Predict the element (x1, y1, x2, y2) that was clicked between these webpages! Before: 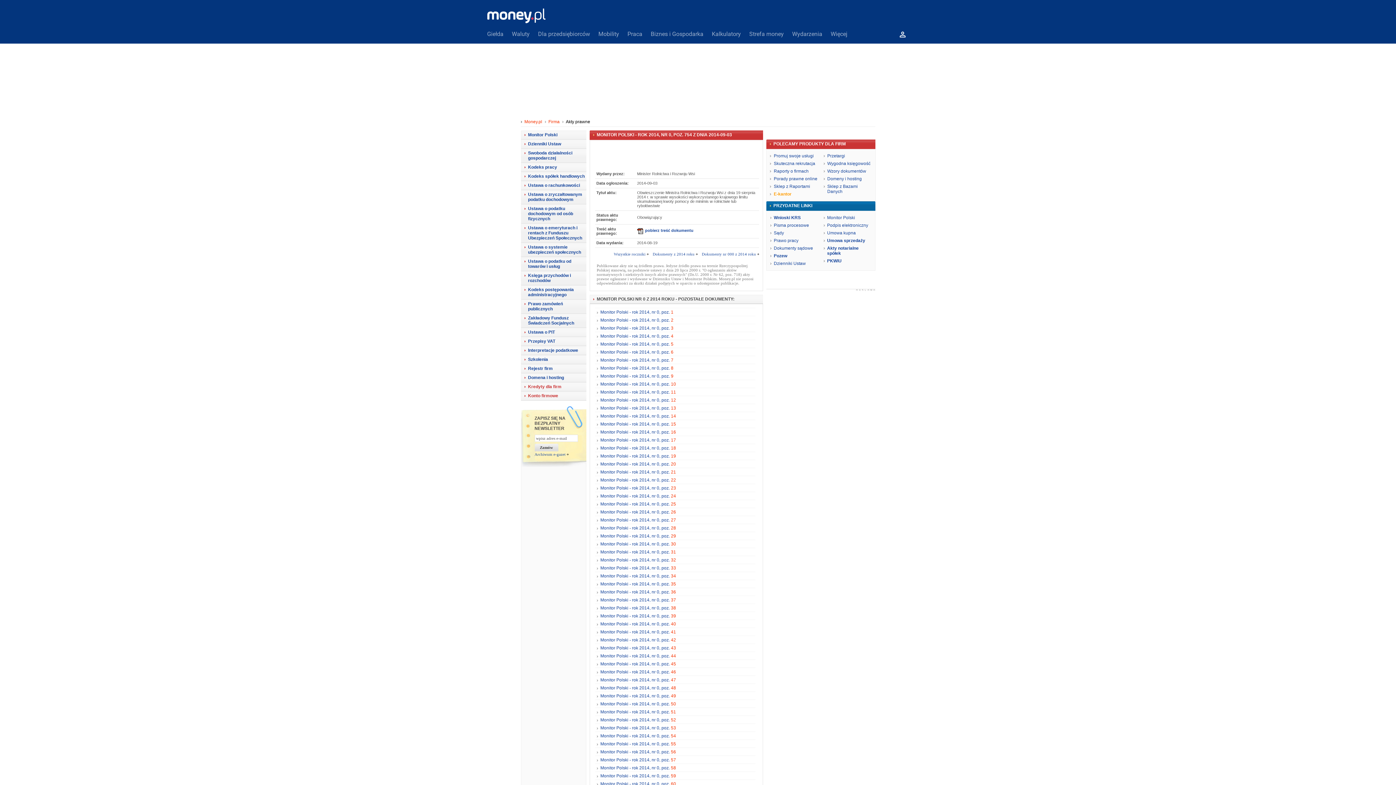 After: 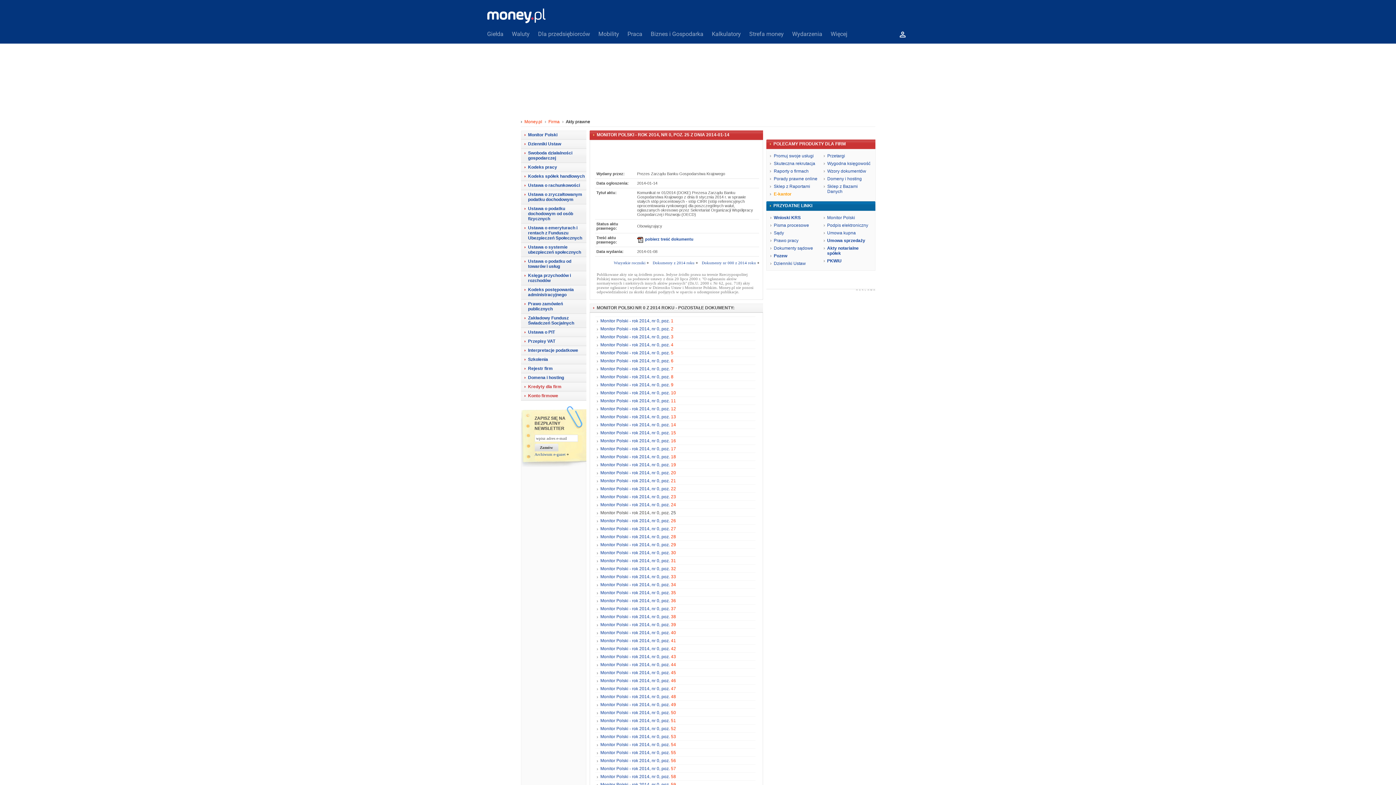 Action: label: Monitor Polski - rok 2014, nr 0, poz. 25 bbox: (600, 501, 676, 506)